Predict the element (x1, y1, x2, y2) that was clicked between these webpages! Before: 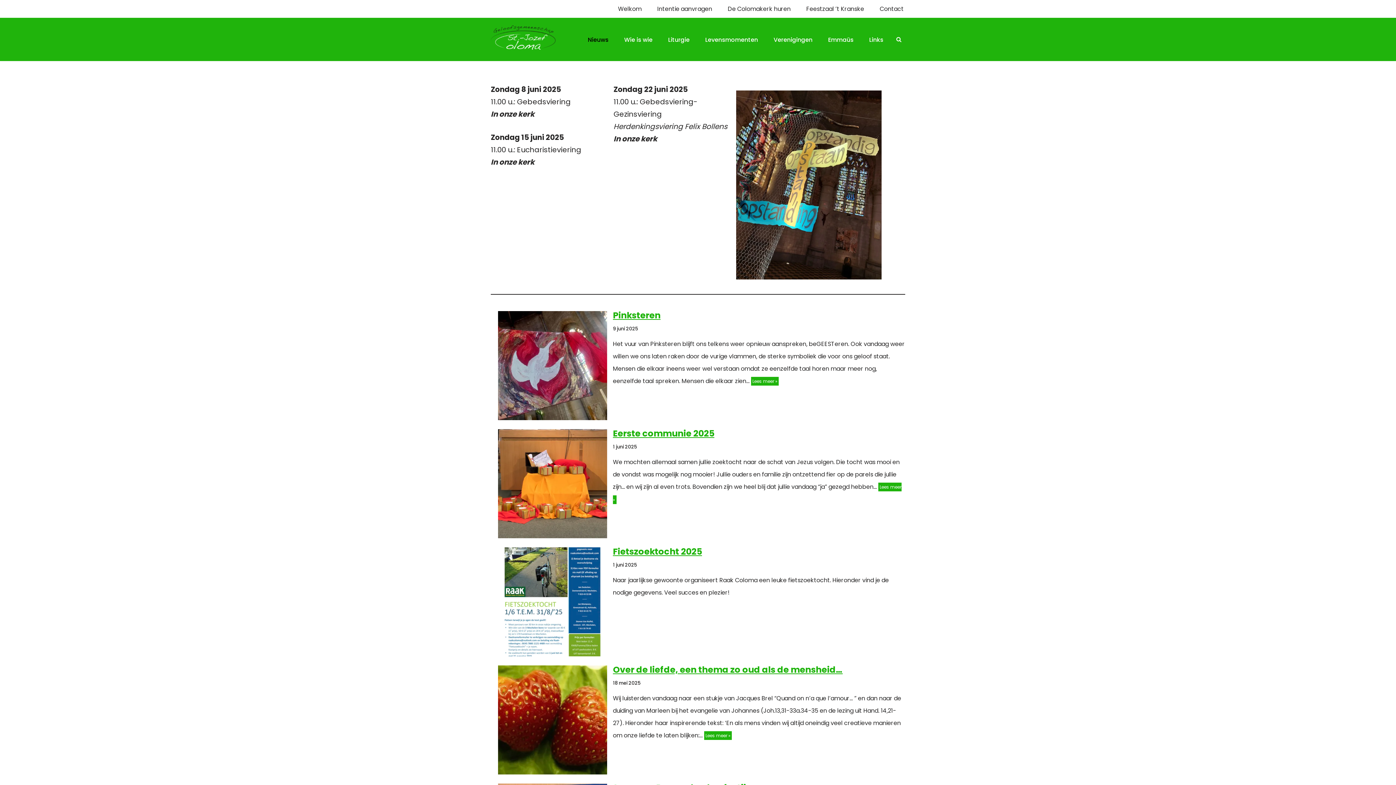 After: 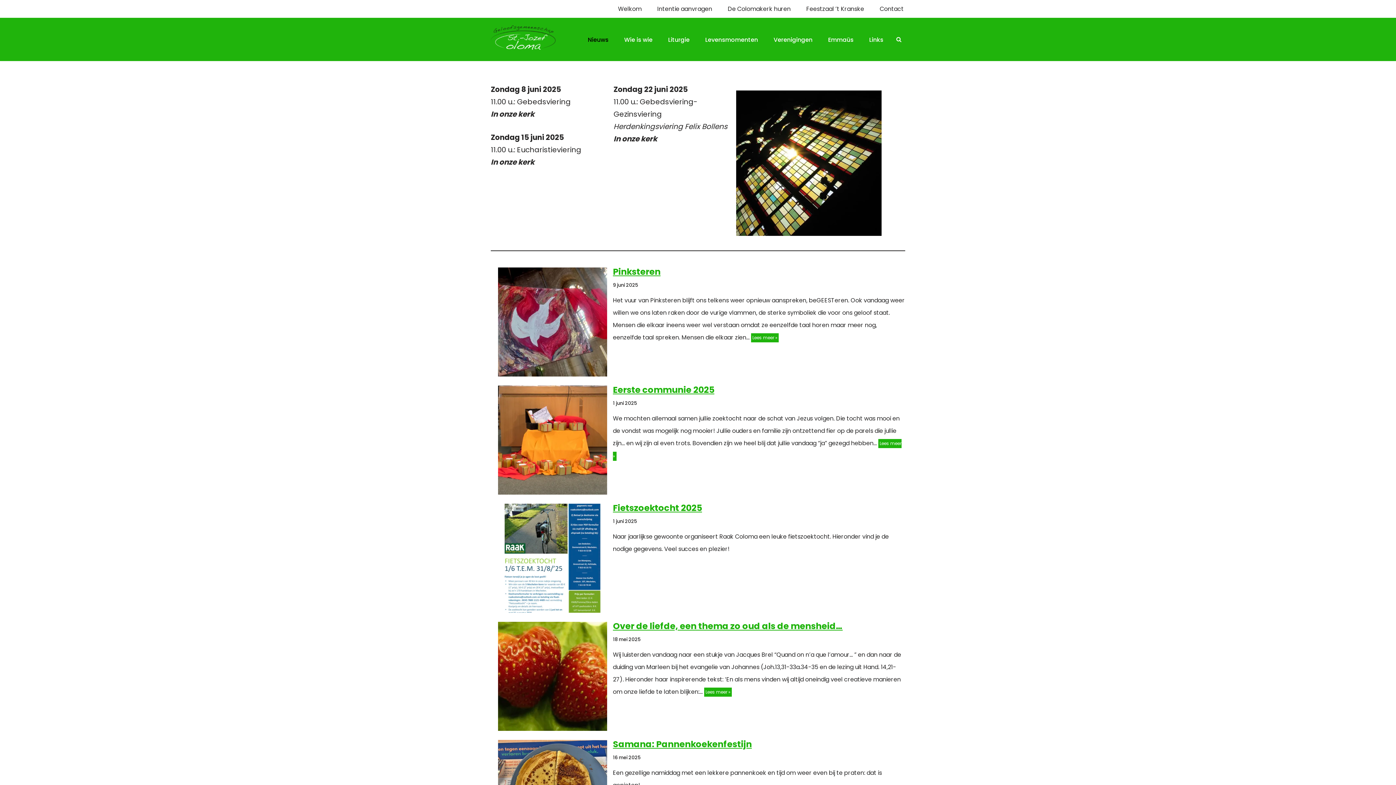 Action: bbox: (490, 25, 555, 49) label: Geloofsgemeenschap Coloma Mechelen